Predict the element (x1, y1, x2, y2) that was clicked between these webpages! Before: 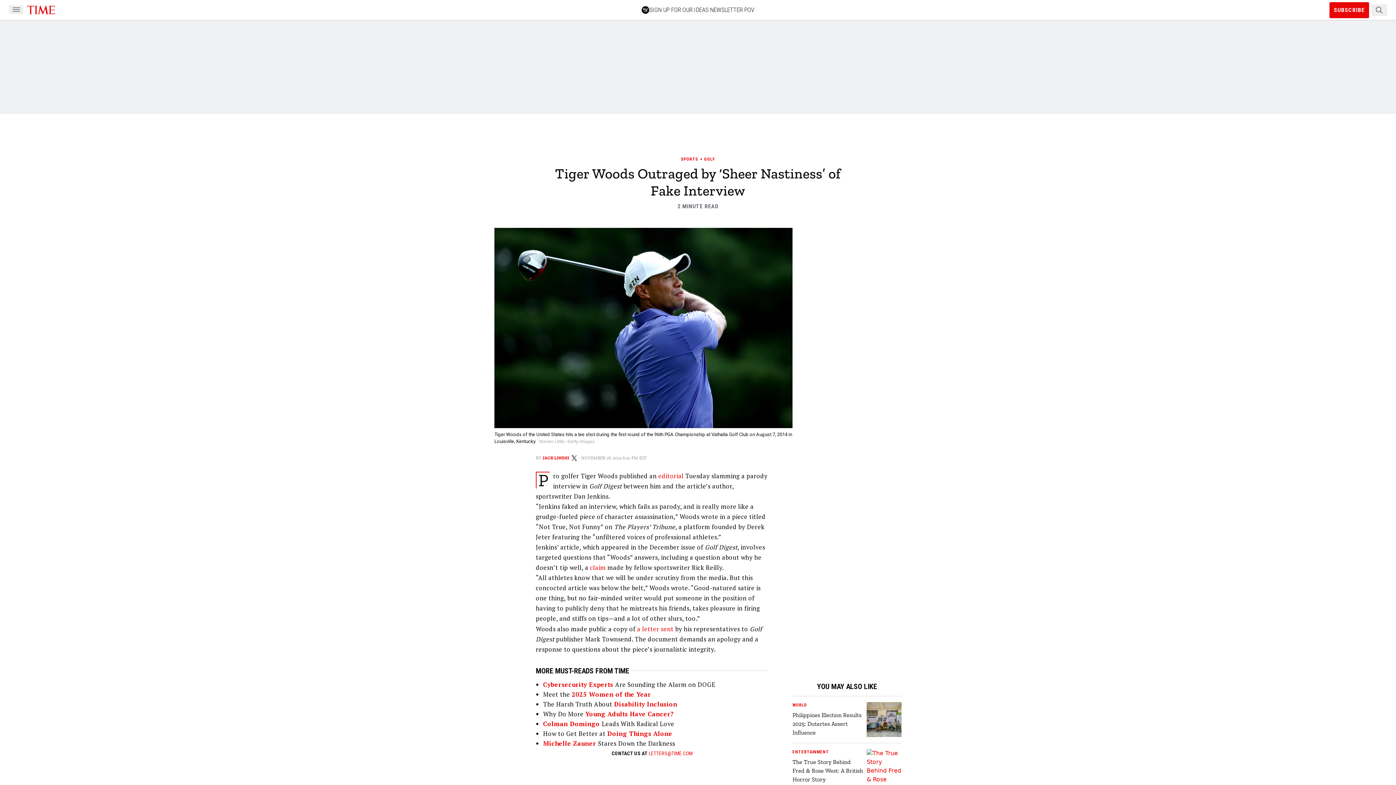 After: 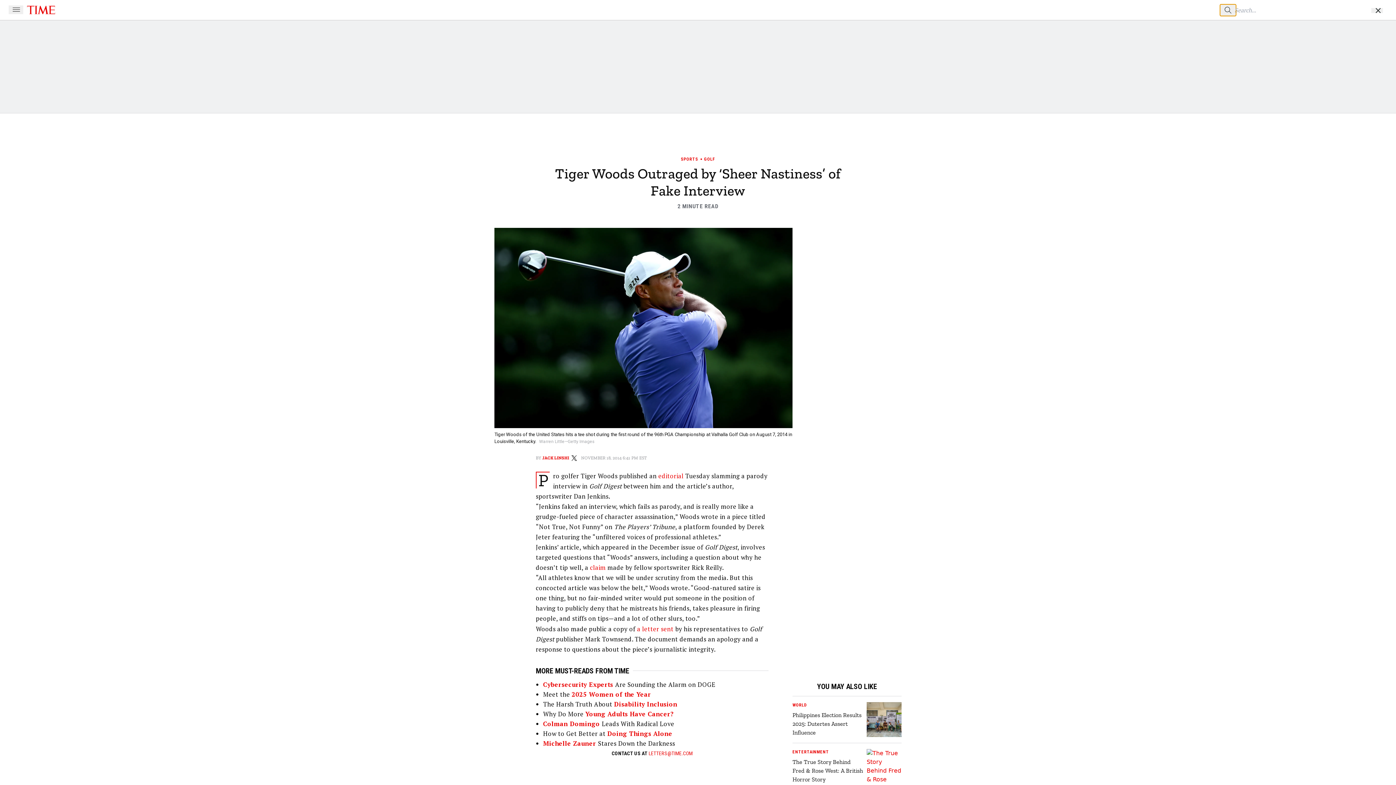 Action: bbox: (1371, 4, 1387, 15) label: Search Button